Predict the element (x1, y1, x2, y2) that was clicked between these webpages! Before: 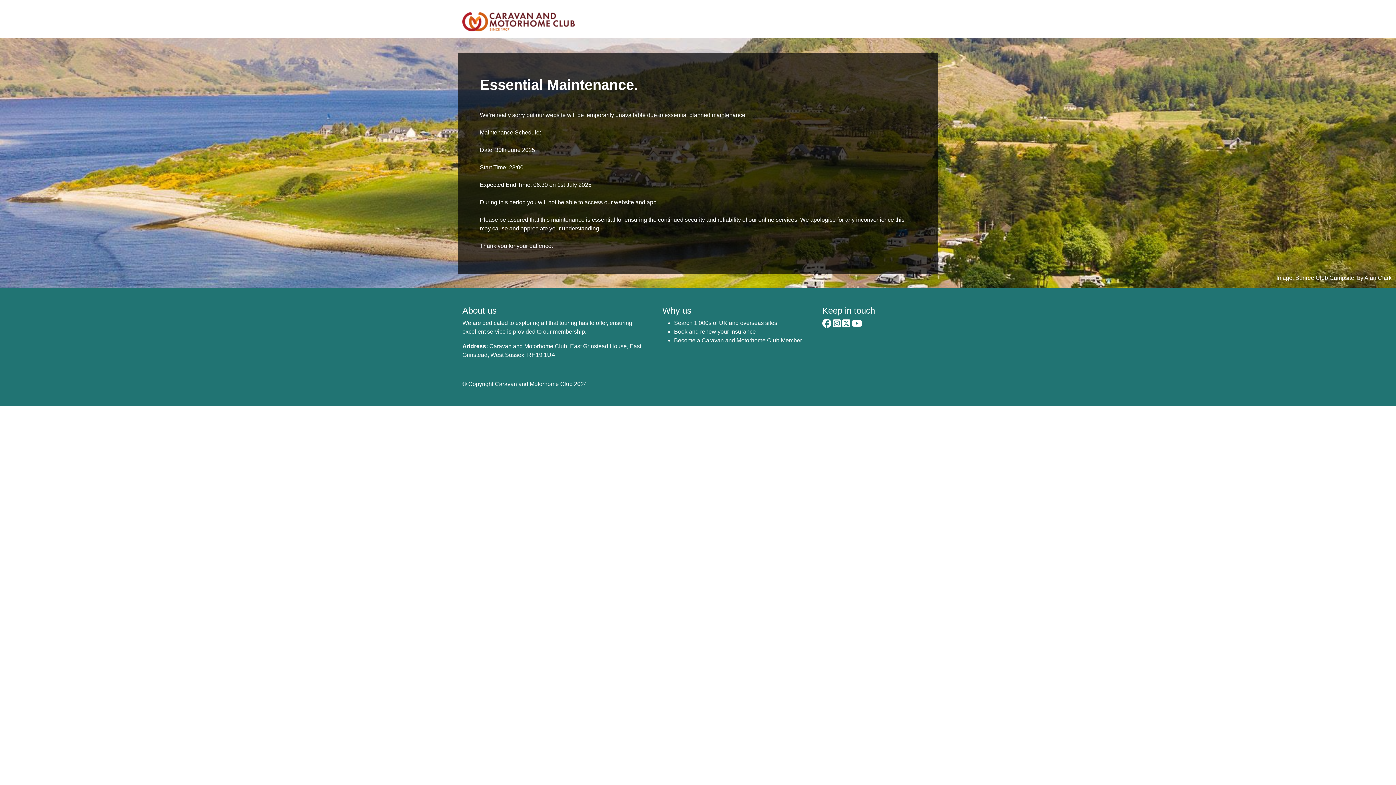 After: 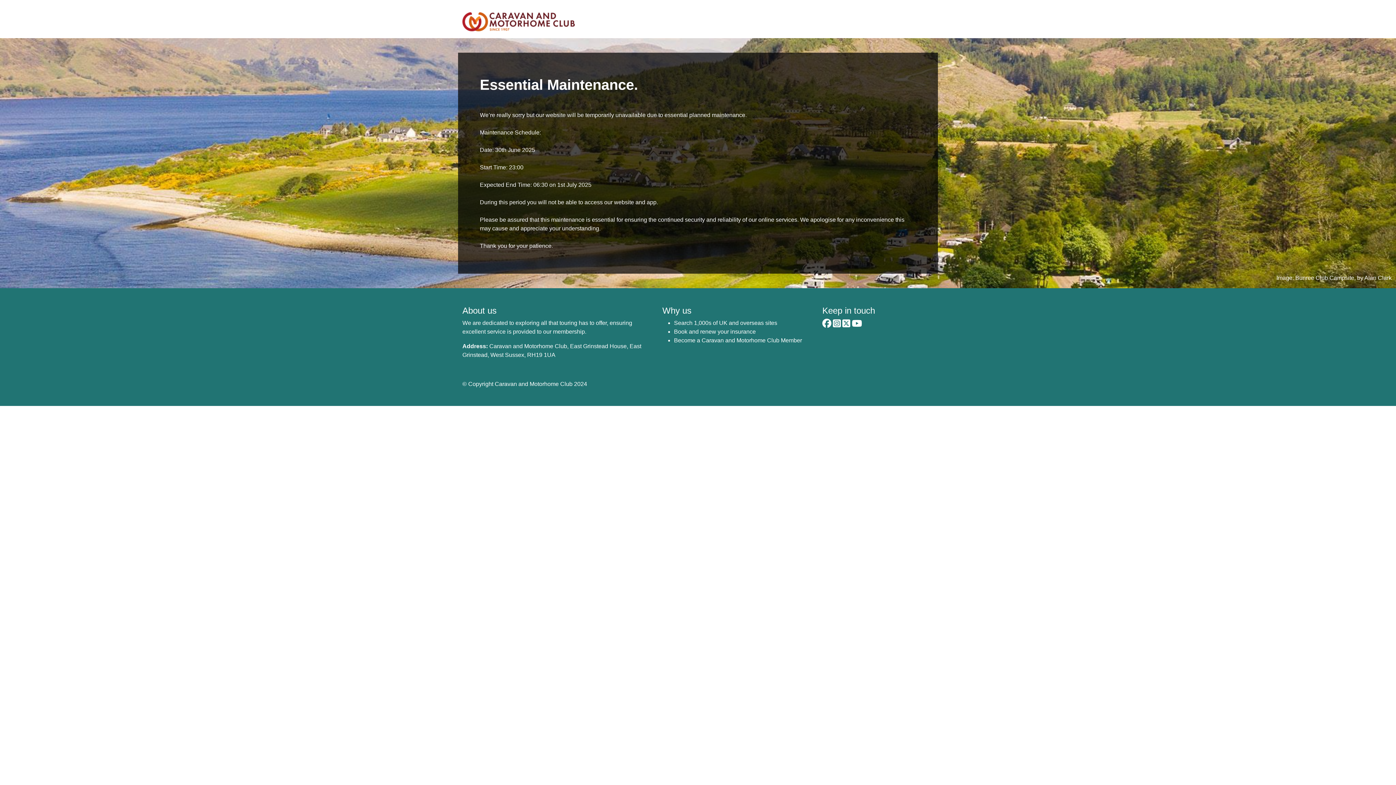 Action: bbox: (822, 321, 831, 328)